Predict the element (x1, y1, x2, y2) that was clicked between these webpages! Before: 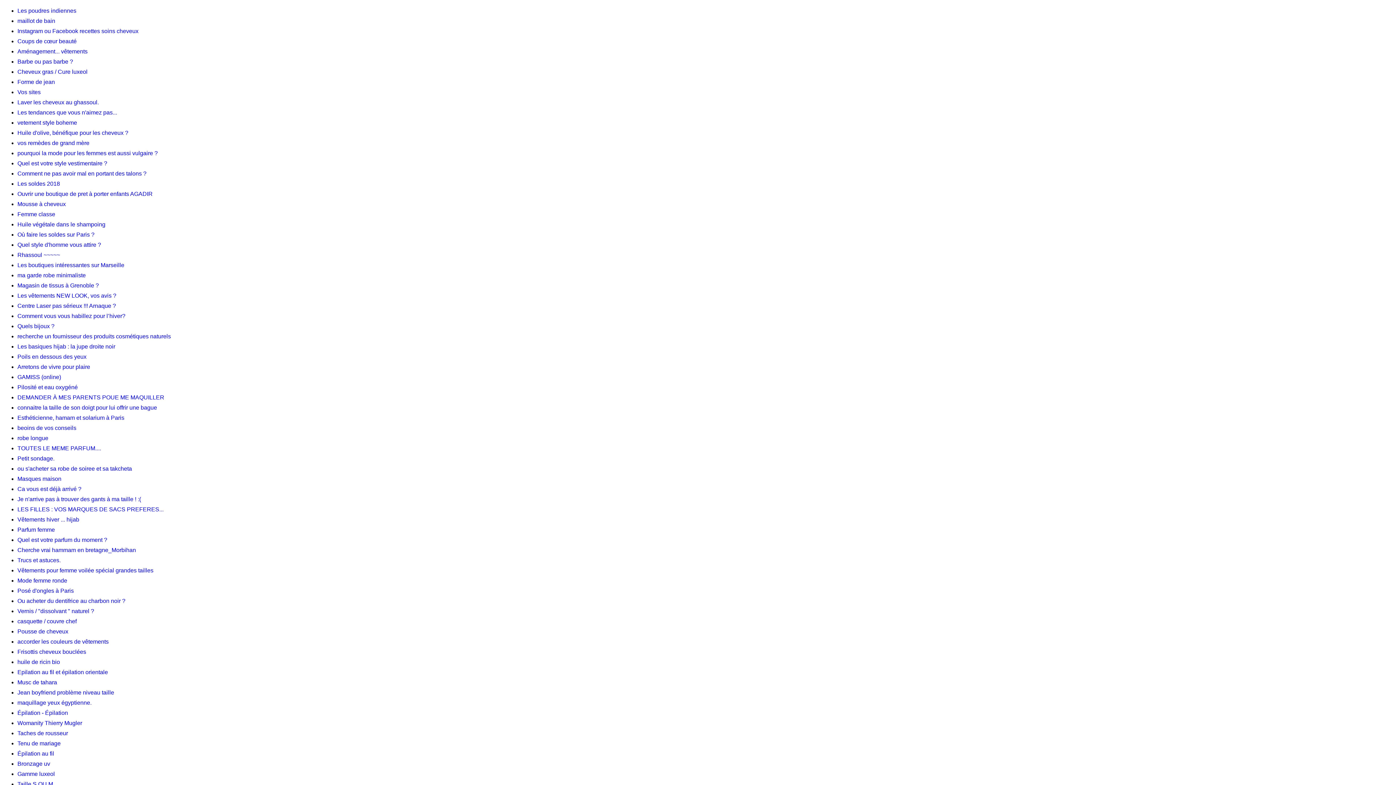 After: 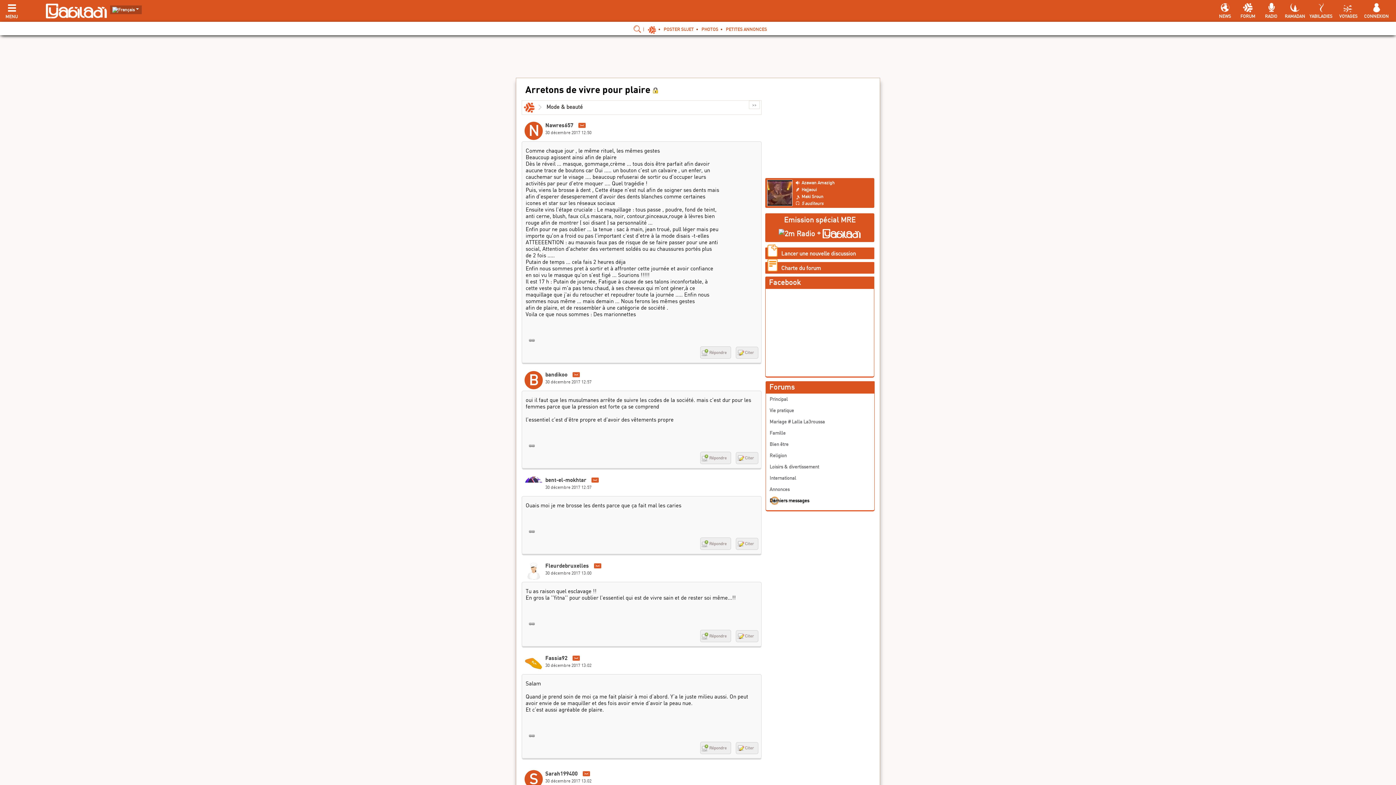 Action: label: Arretons de vivre pour plaire bbox: (17, 362, 1393, 372)